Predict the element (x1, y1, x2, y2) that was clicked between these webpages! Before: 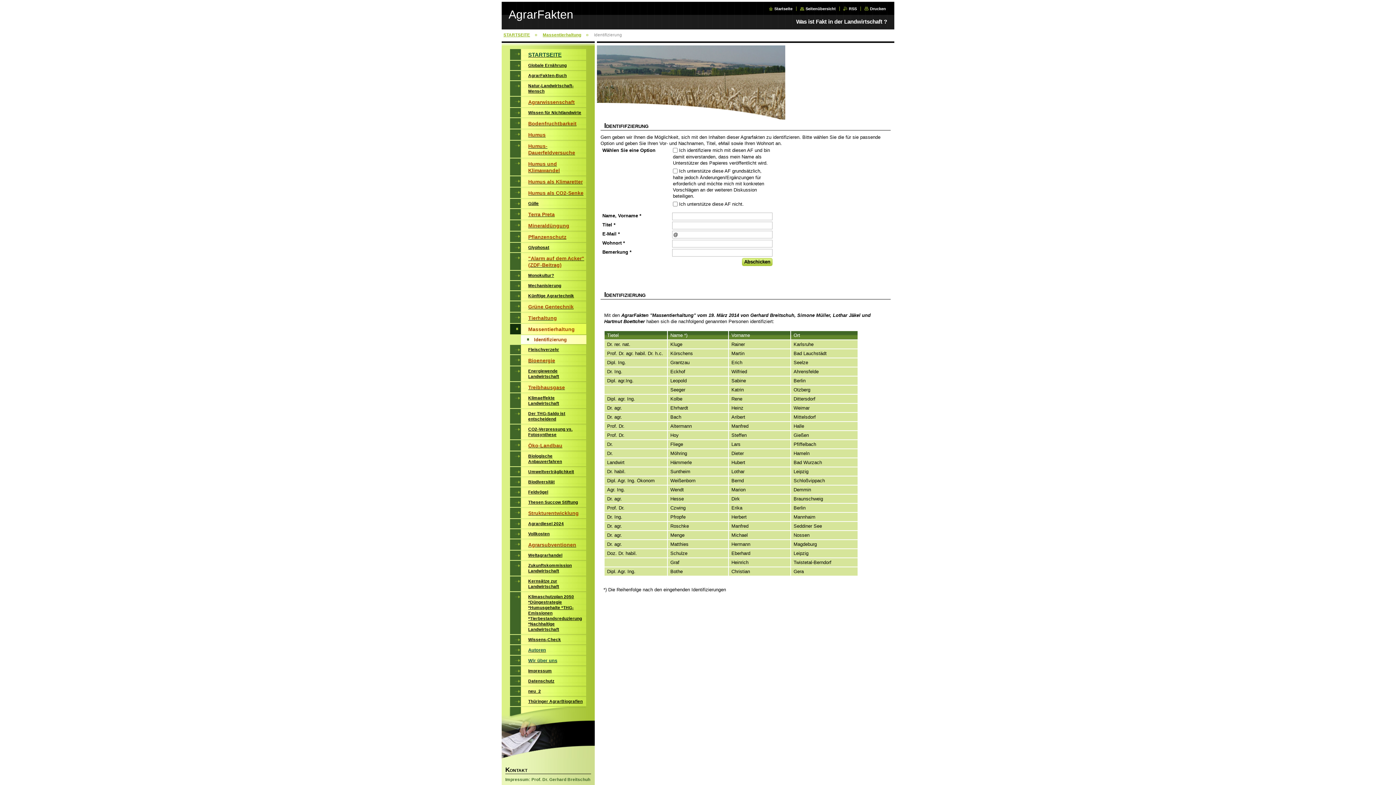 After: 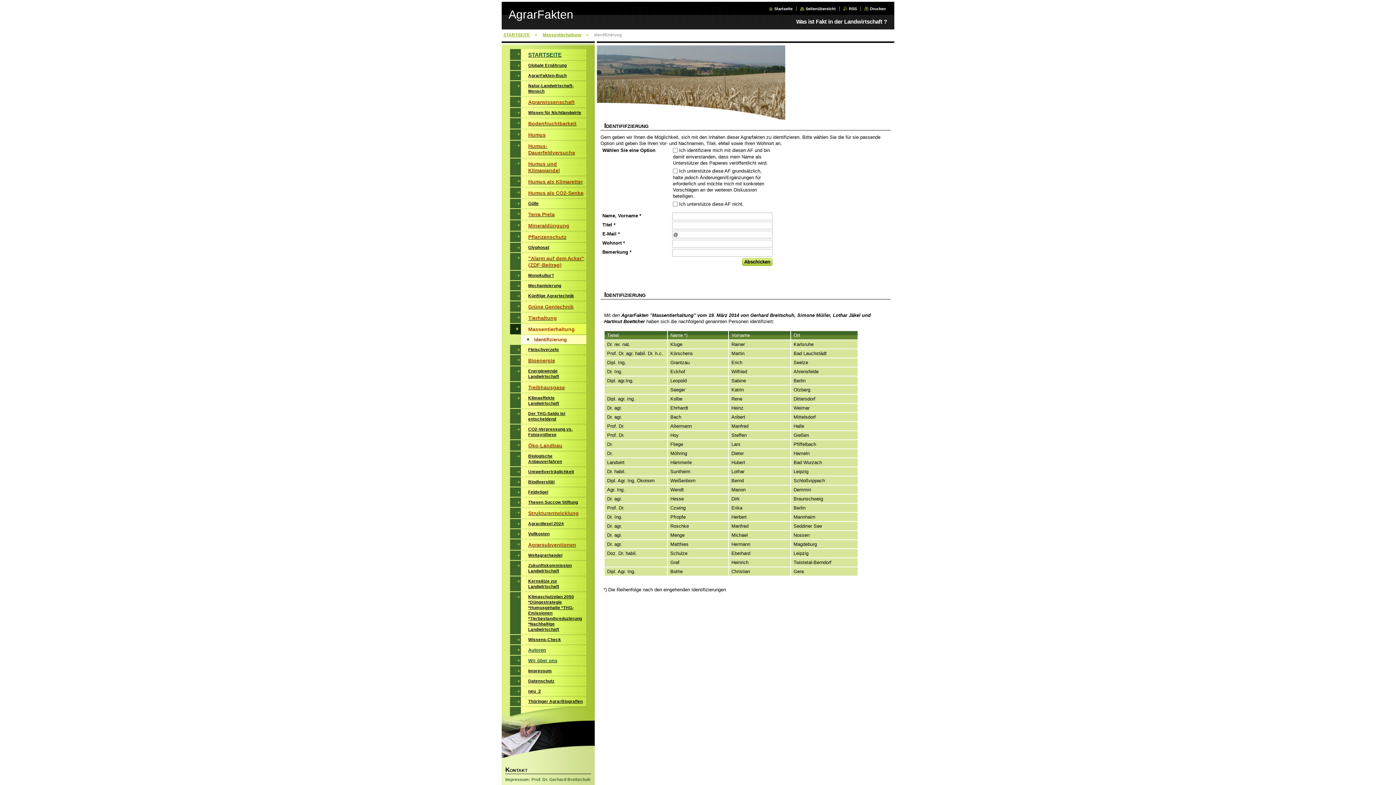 Action: label: Identifizierung bbox: (521, 335, 586, 344)